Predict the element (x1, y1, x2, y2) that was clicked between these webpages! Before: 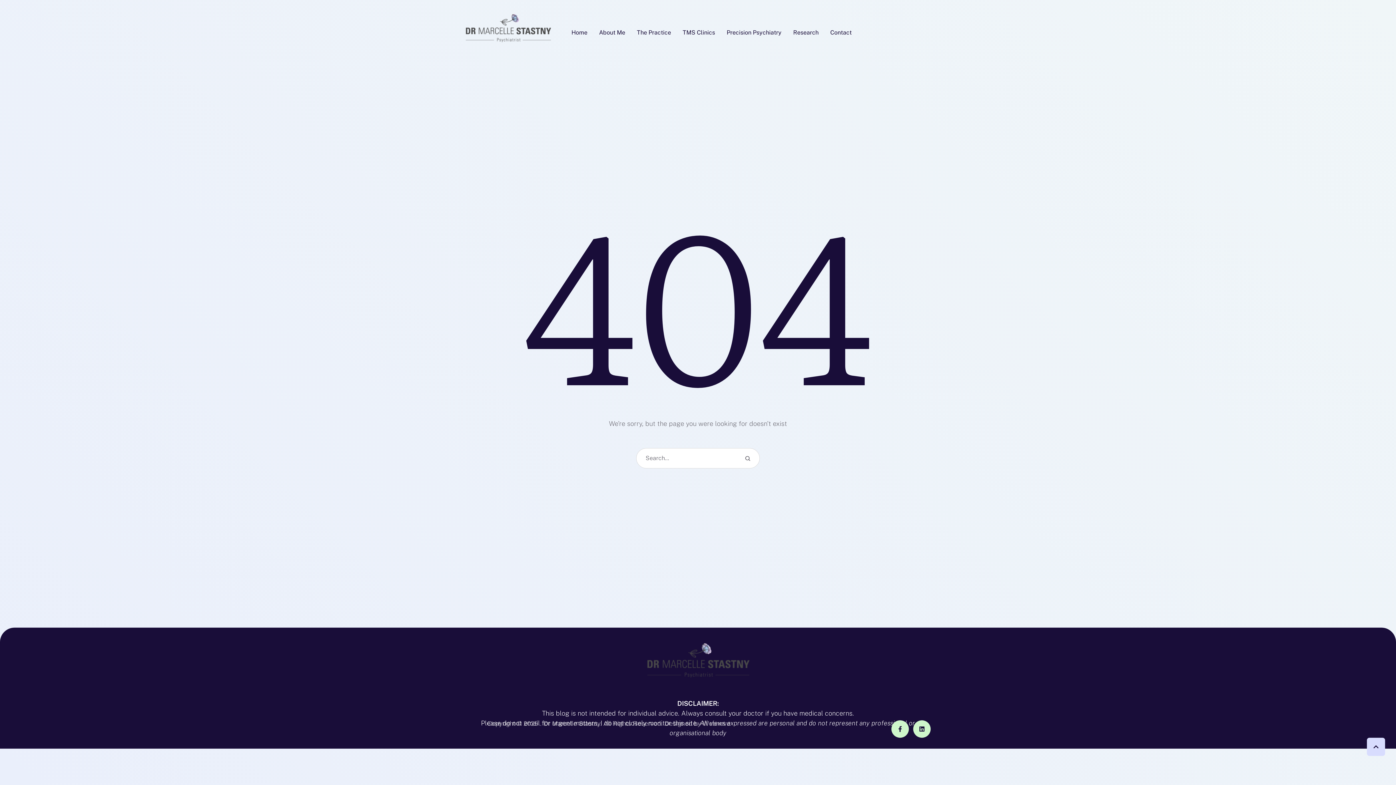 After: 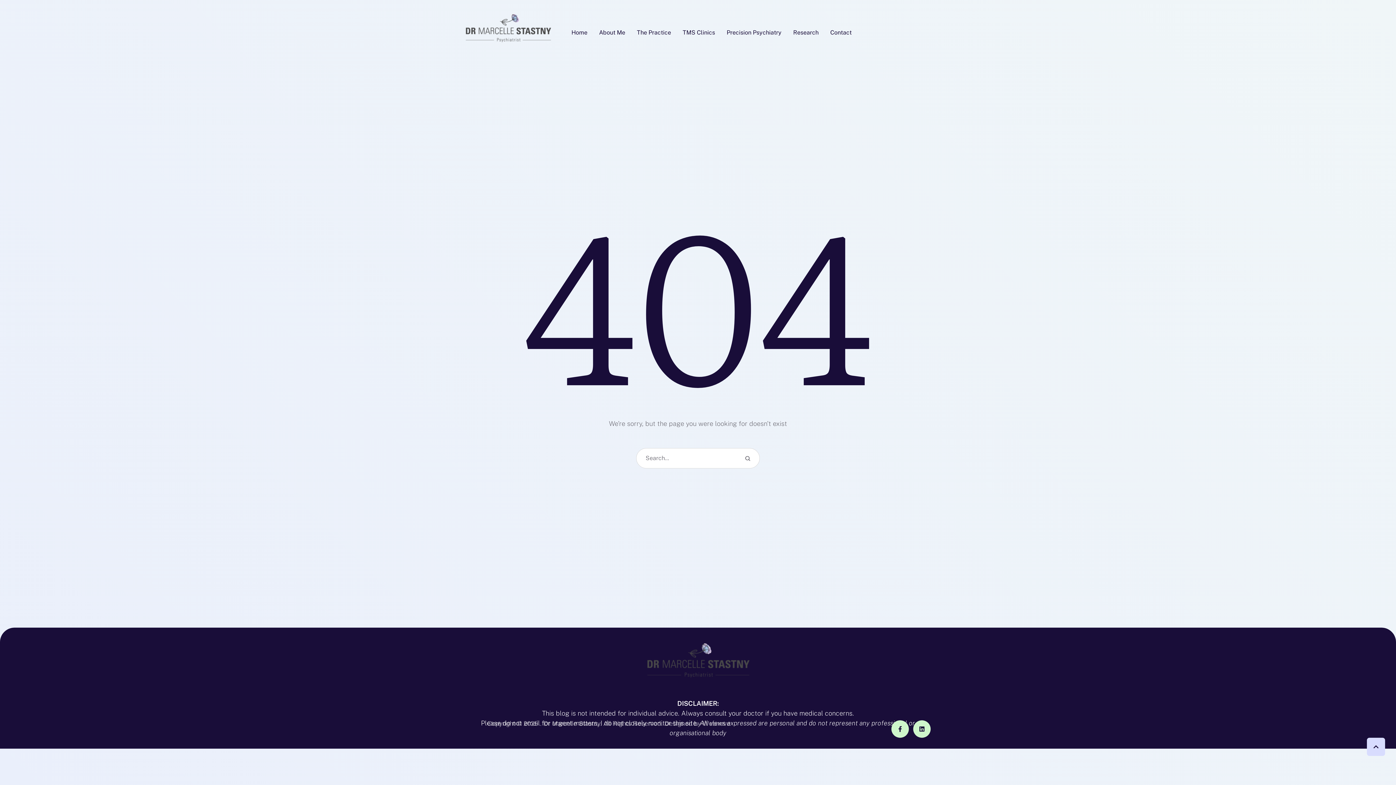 Action: label: Webnova bbox: (702, 720, 730, 727)